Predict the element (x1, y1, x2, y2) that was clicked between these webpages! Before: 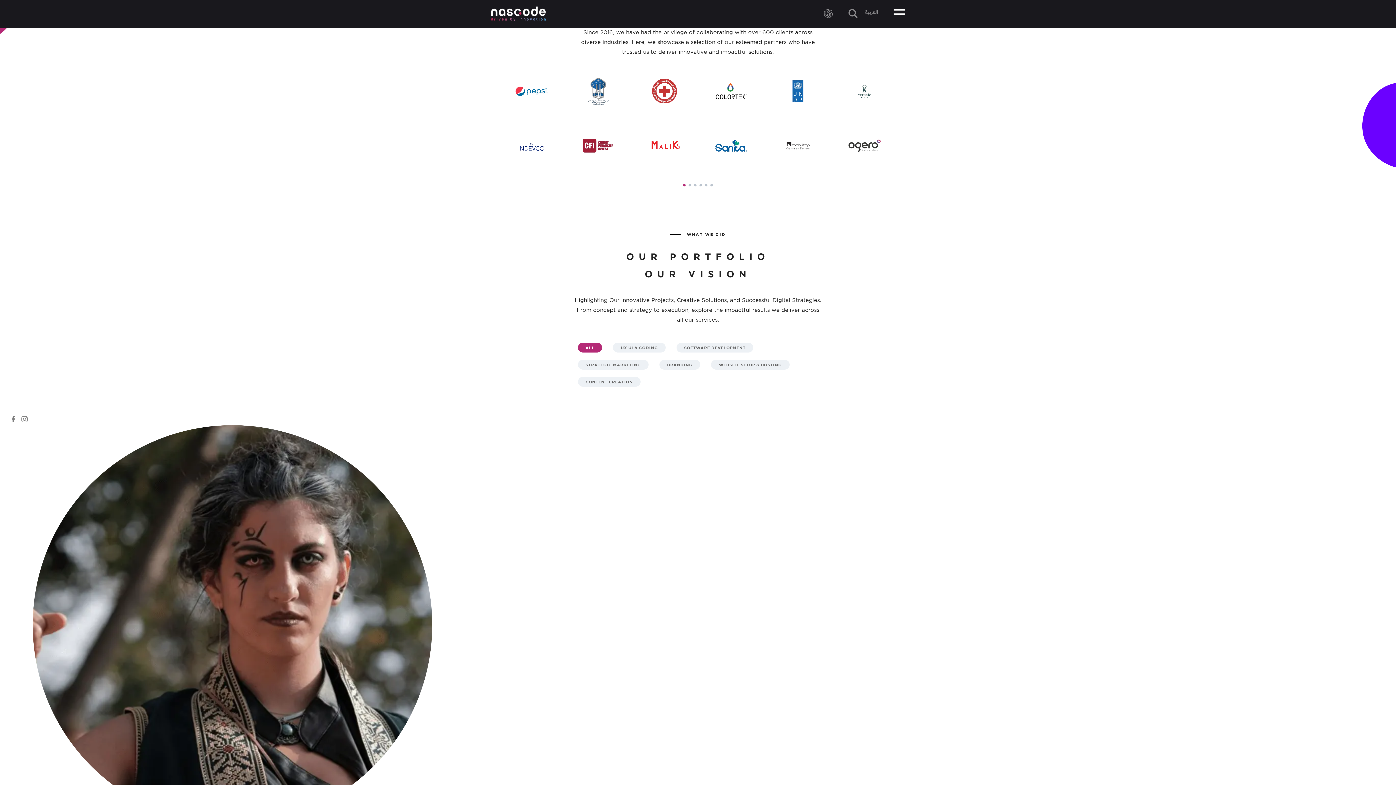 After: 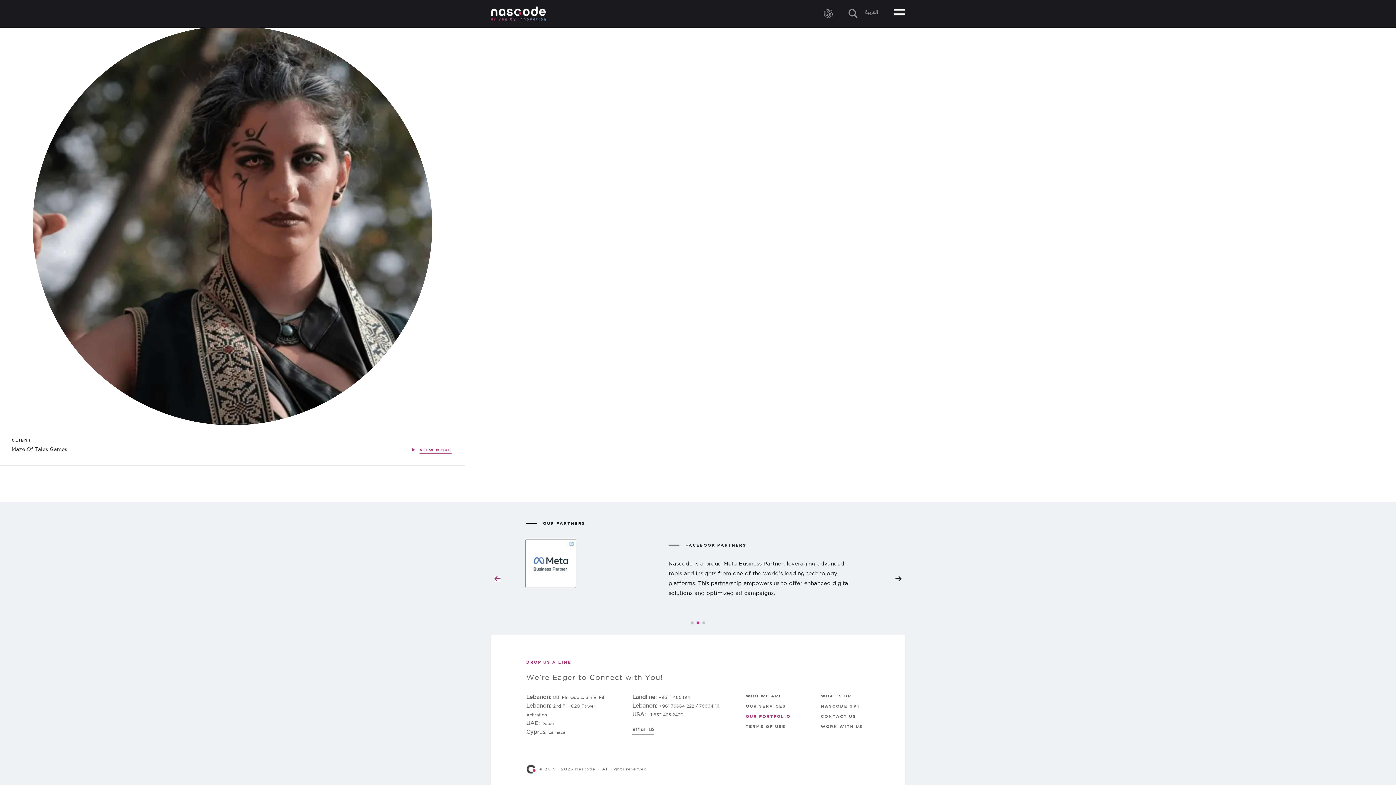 Action: label: Previous slide bbox: (494, 576, 500, 582)